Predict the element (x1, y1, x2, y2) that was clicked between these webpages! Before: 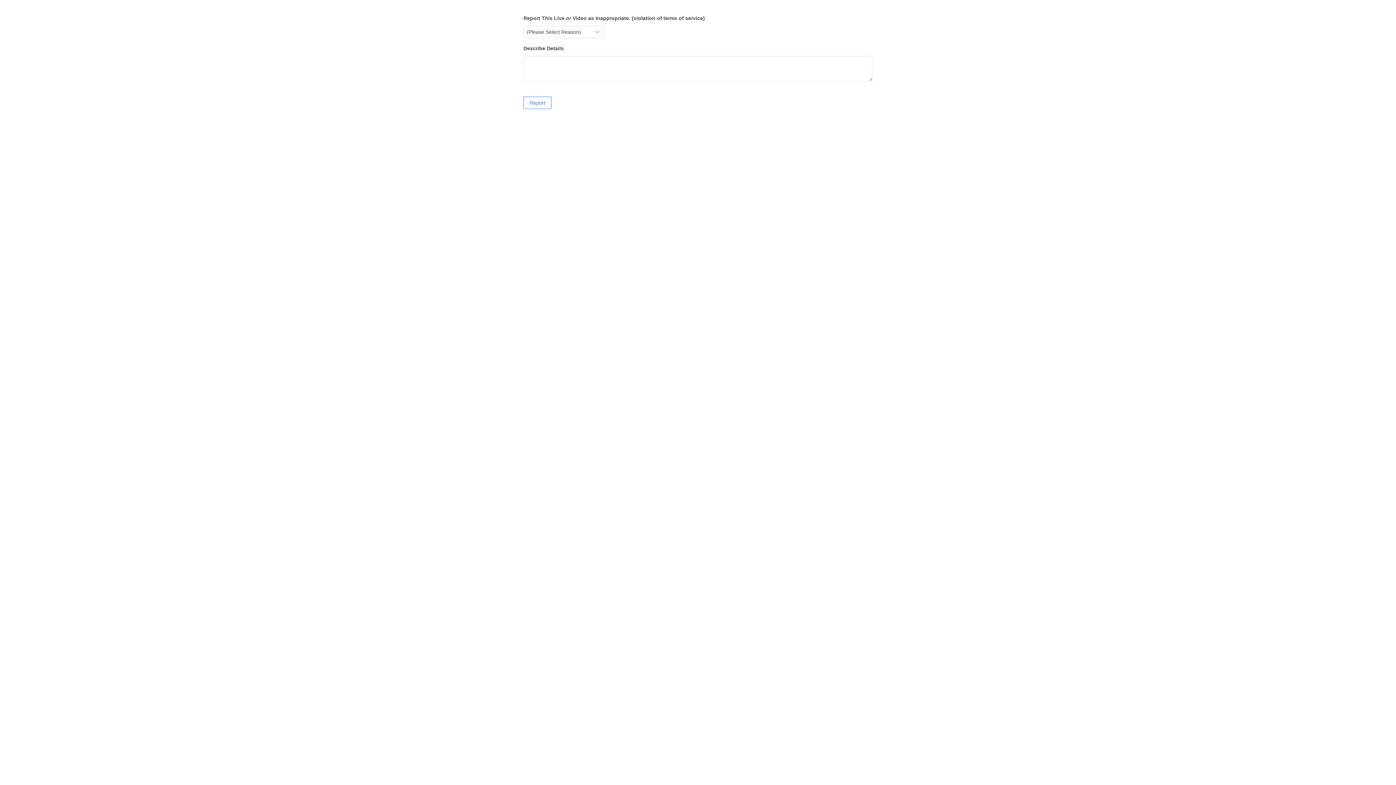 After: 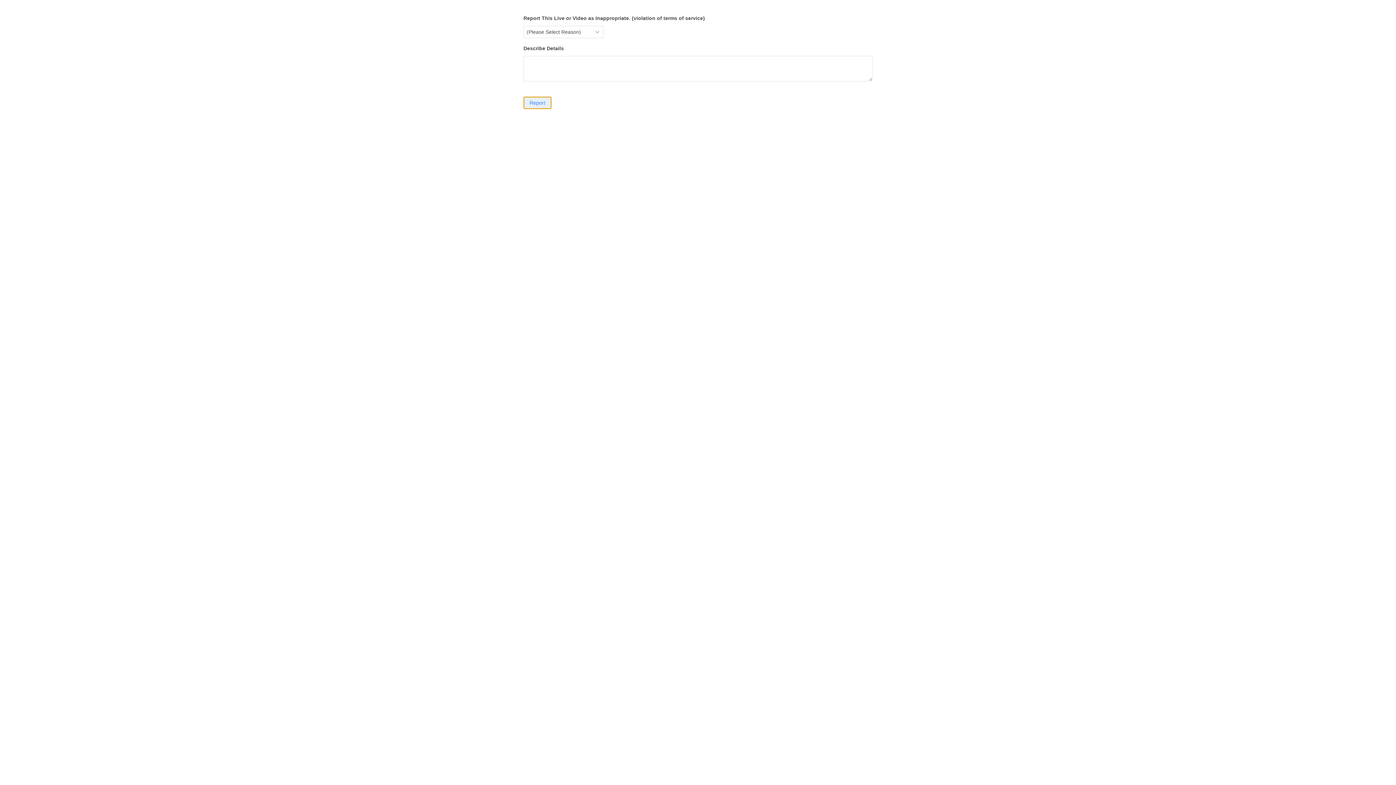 Action: bbox: (523, 96, 551, 109) label: Report